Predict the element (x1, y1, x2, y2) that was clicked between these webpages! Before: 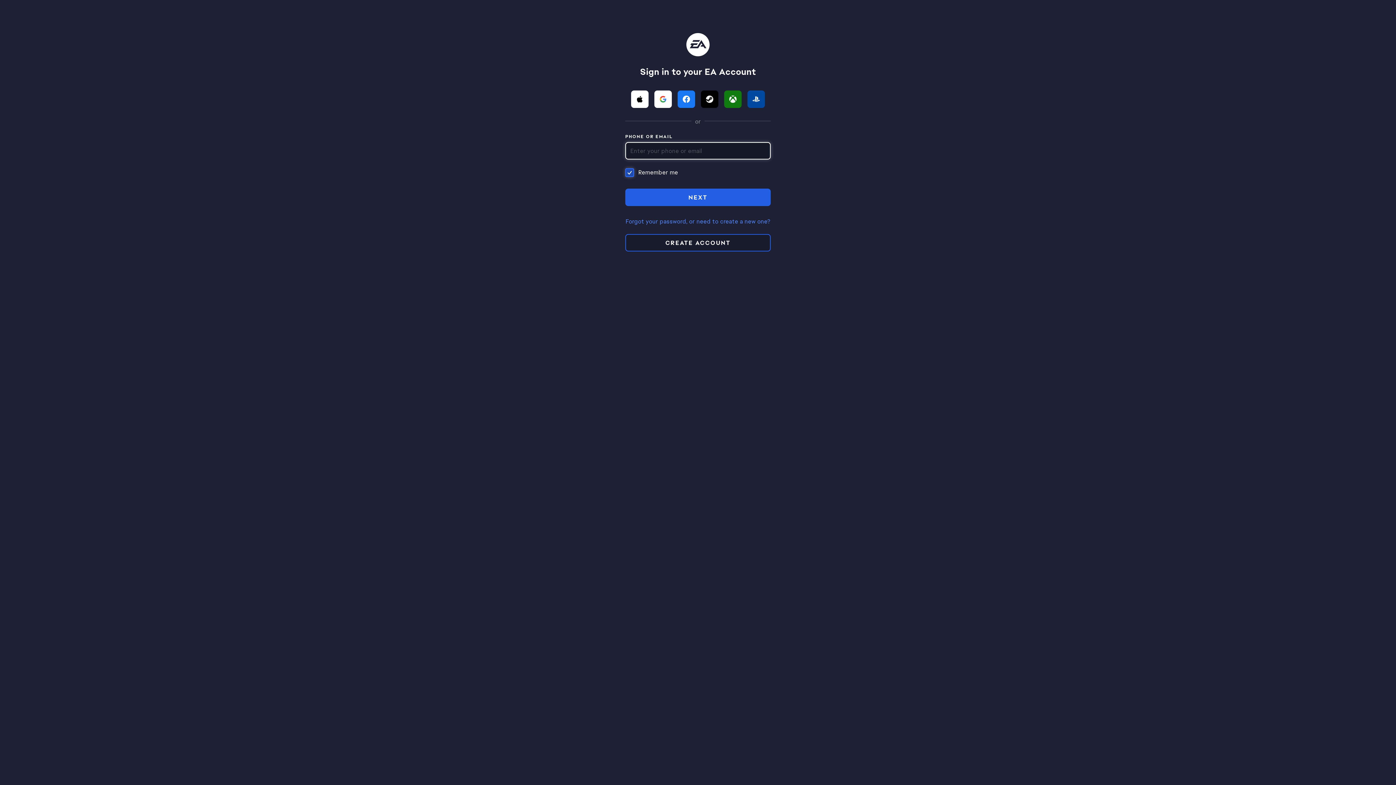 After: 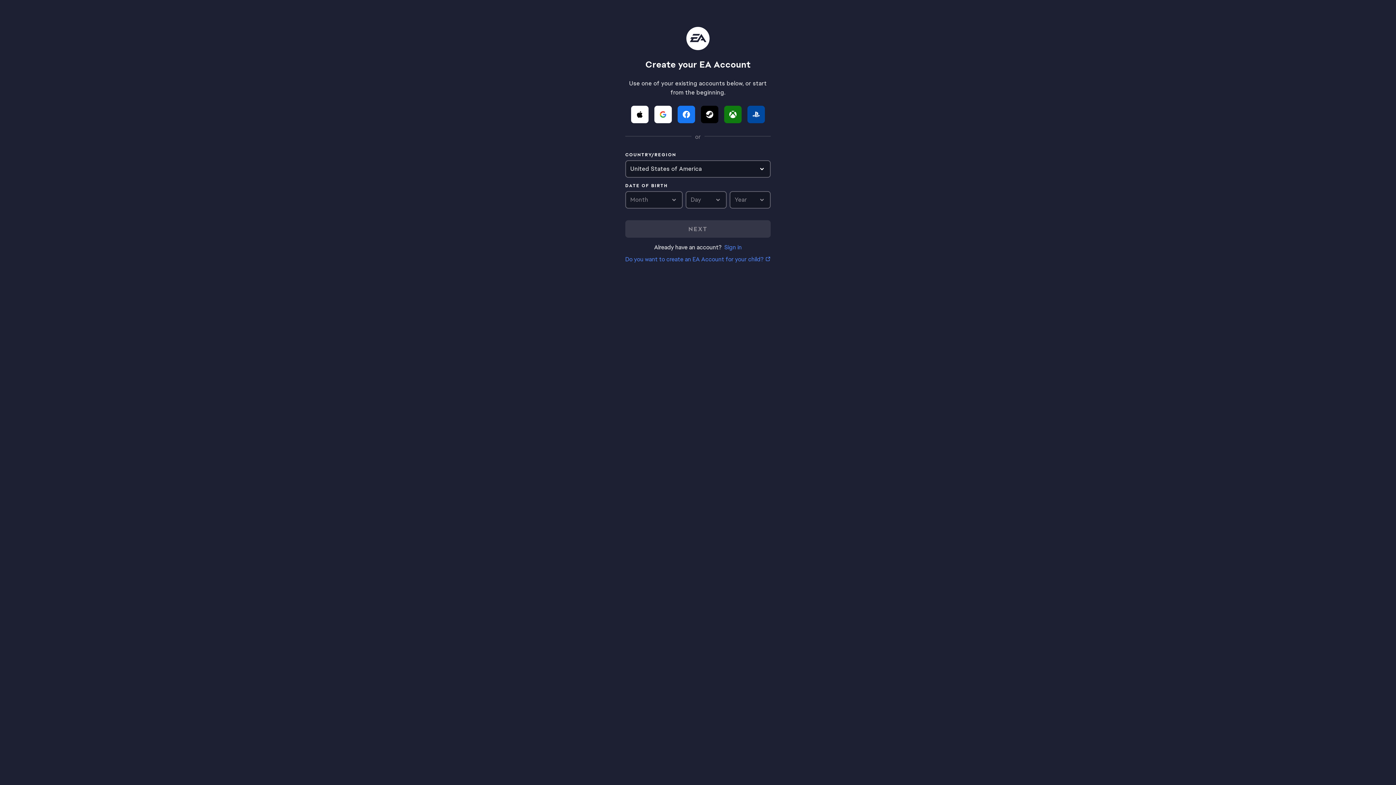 Action: label: CREATE ACCOUNT bbox: (625, 234, 770, 251)